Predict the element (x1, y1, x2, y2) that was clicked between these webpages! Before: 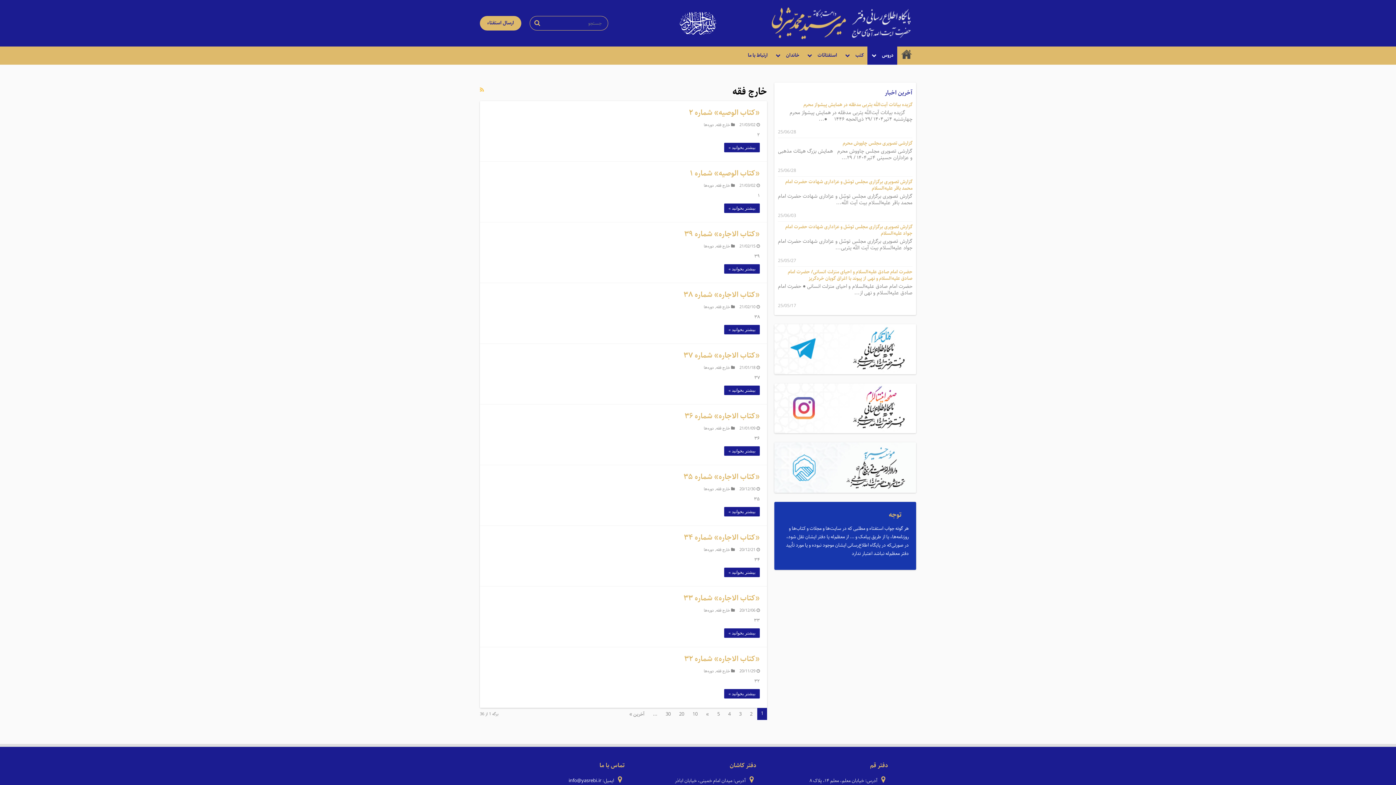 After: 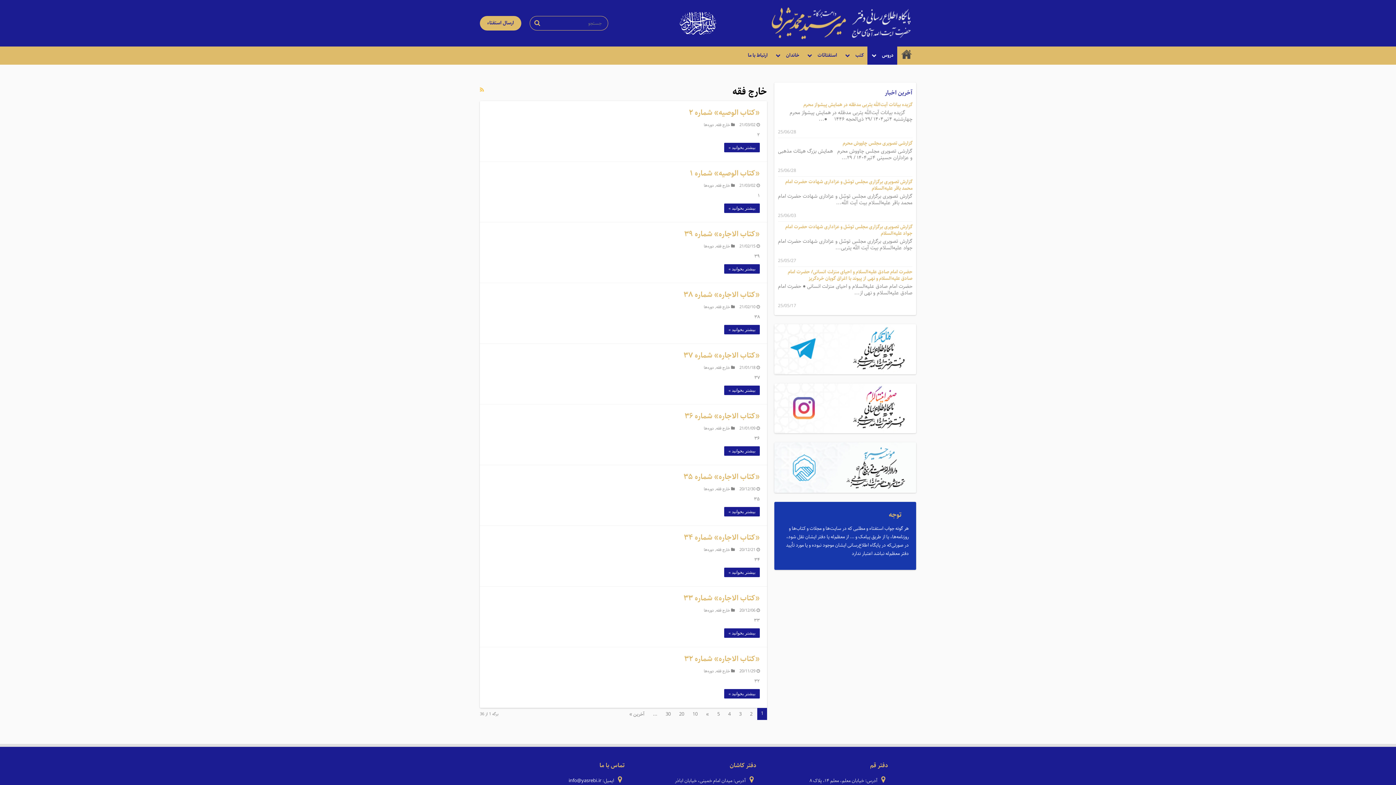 Action: label: خارج فقه bbox: (716, 303, 730, 310)